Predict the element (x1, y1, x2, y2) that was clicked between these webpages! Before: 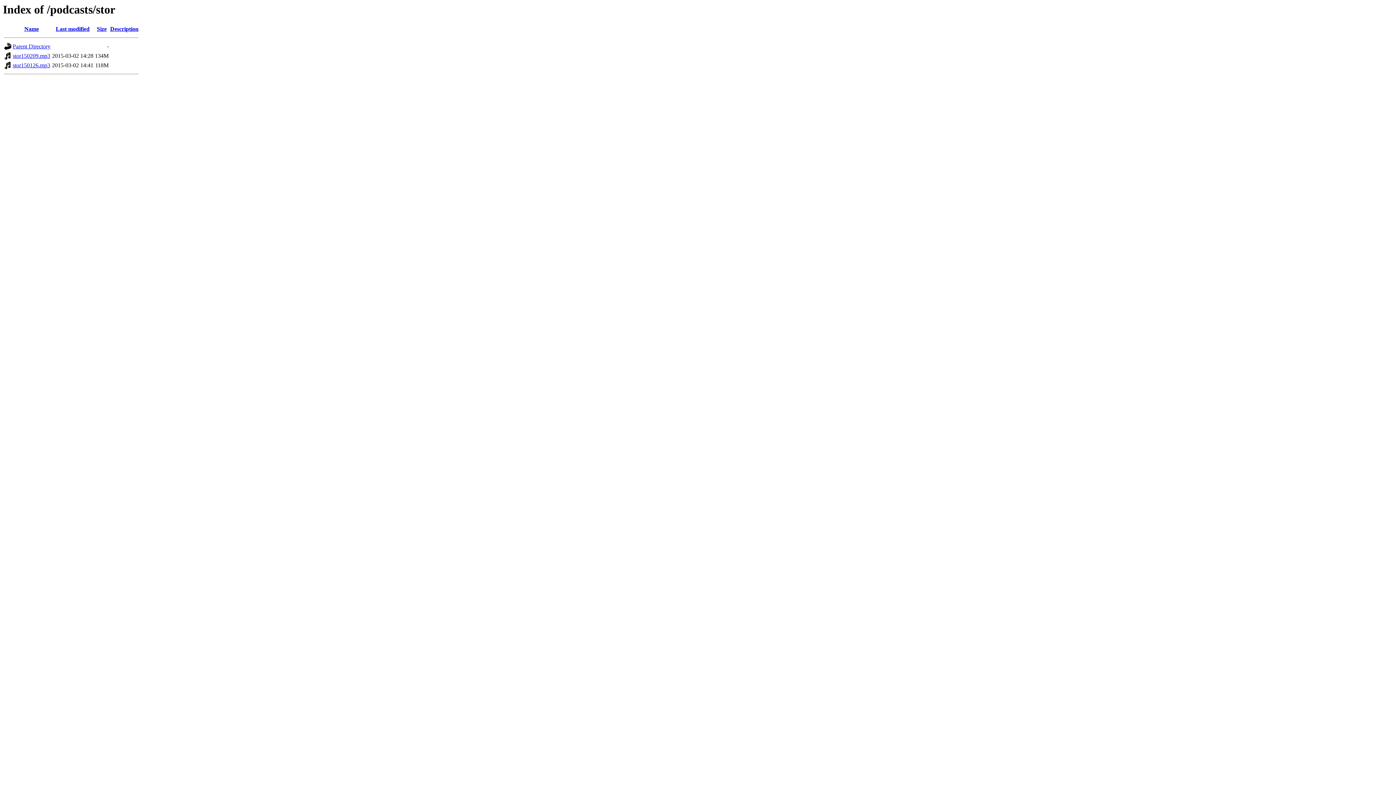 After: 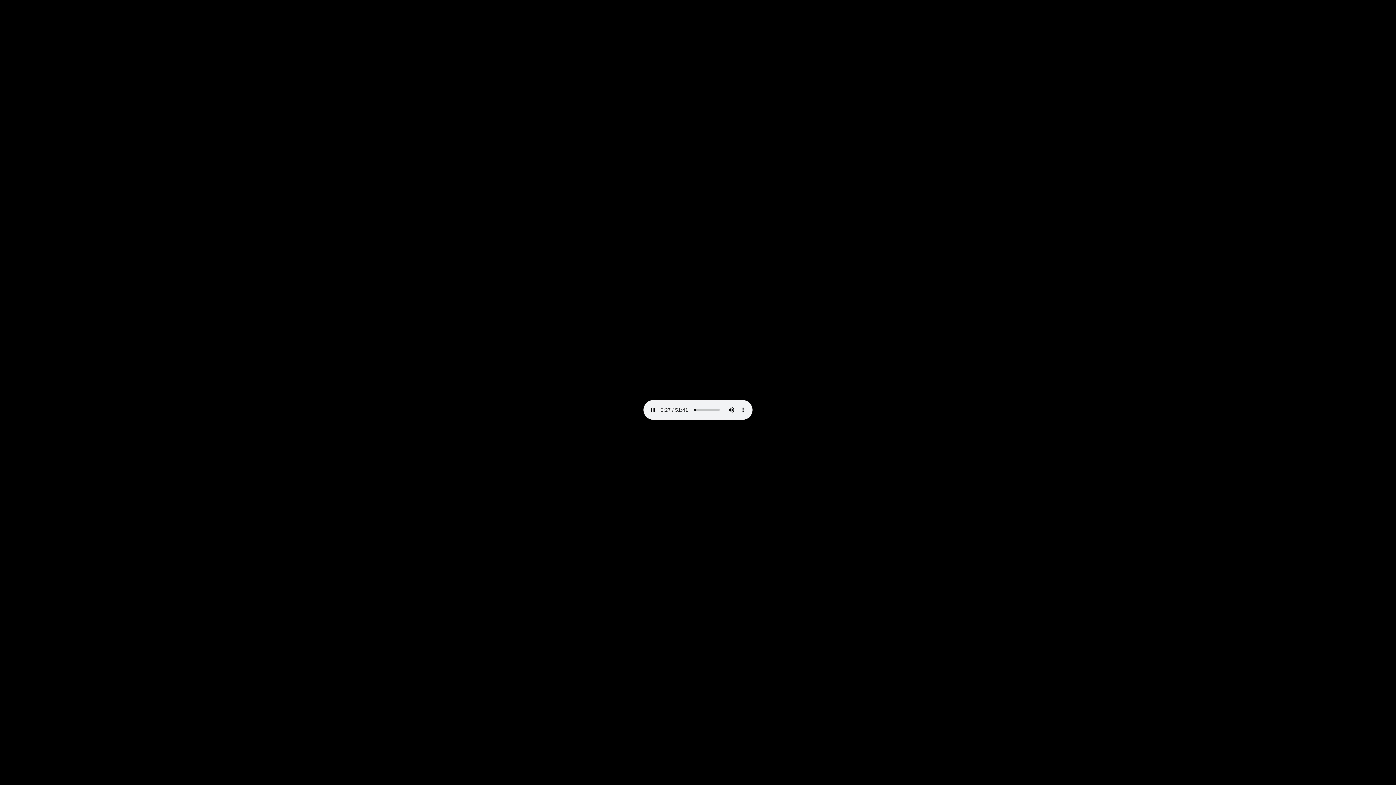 Action: label: stor150126.mp3 bbox: (12, 62, 50, 68)